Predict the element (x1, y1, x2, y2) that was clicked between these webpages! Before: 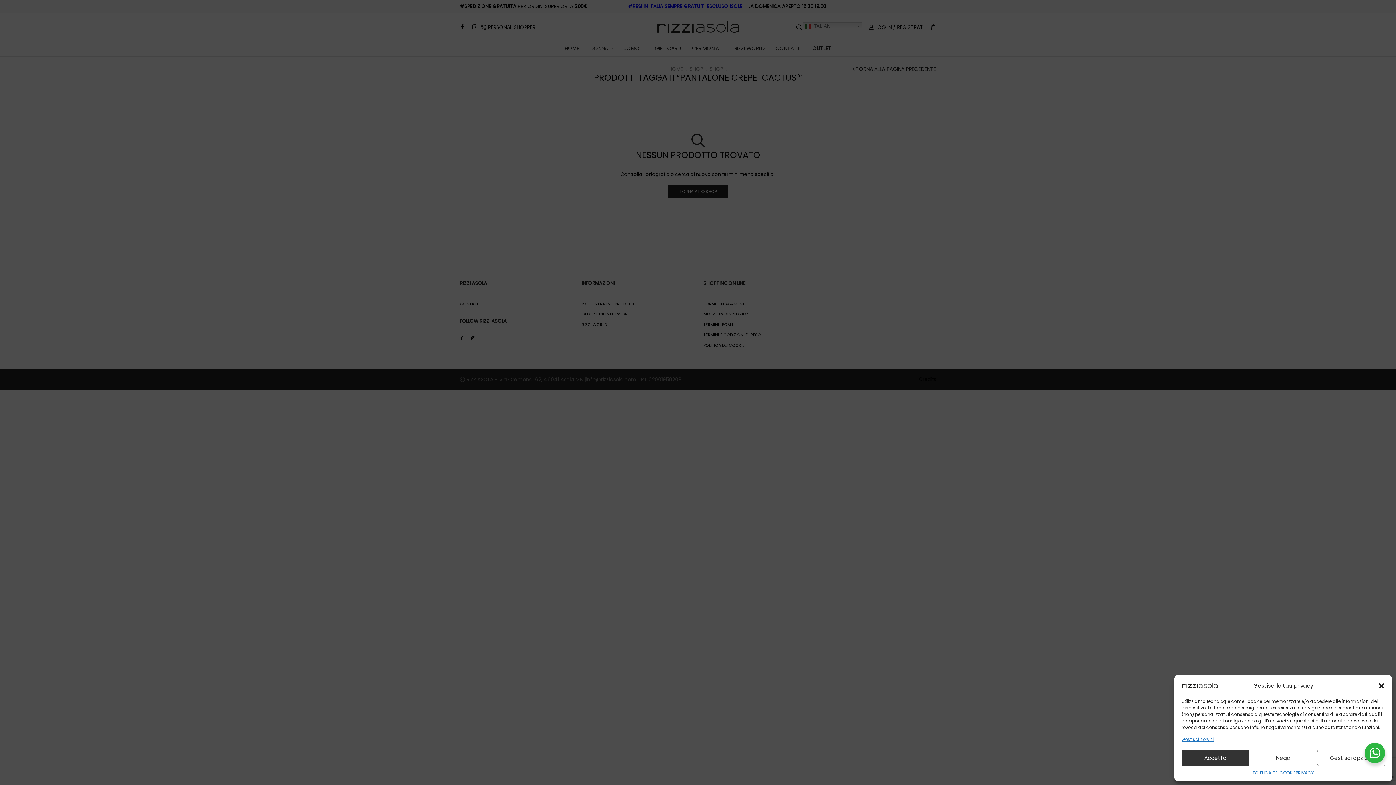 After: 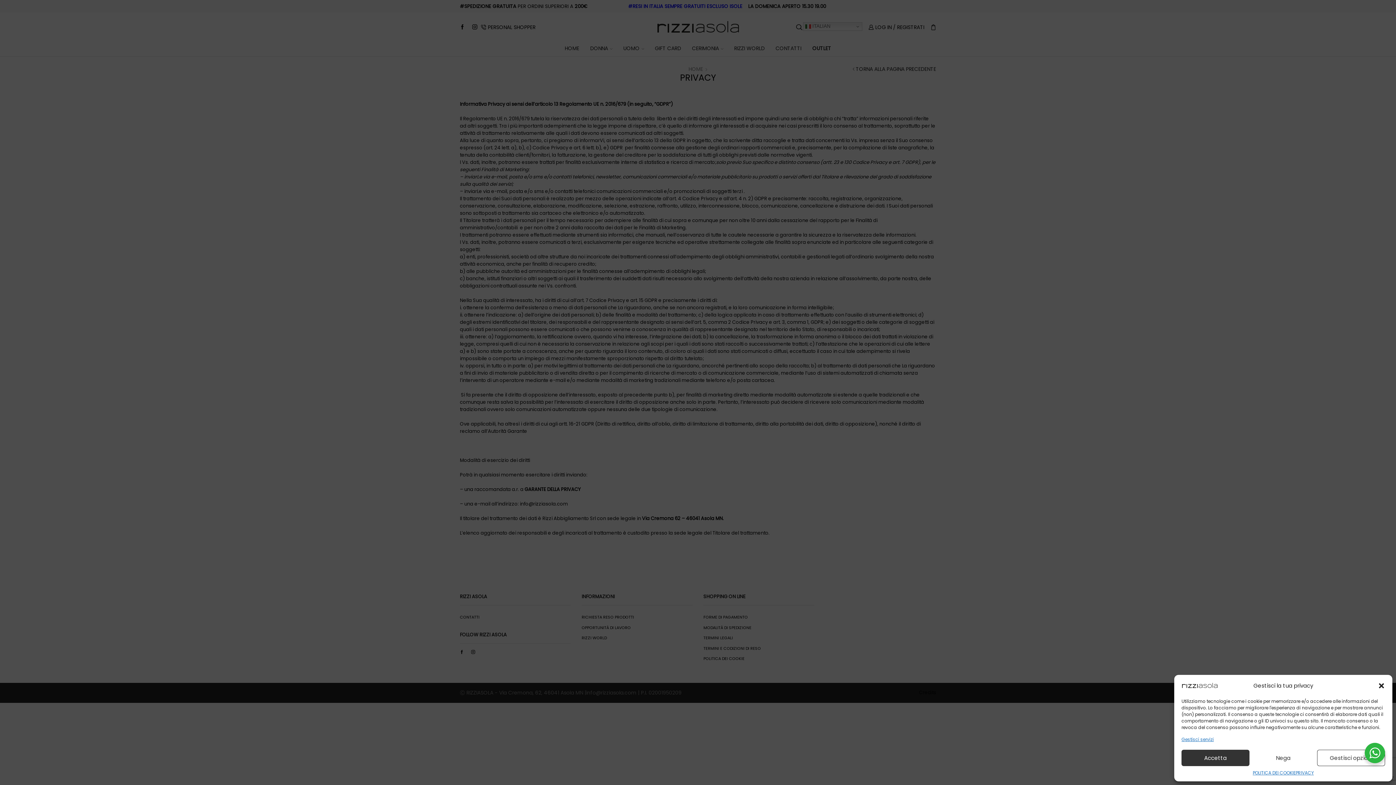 Action: bbox: (1295, 770, 1314, 776) label: PRIVACY